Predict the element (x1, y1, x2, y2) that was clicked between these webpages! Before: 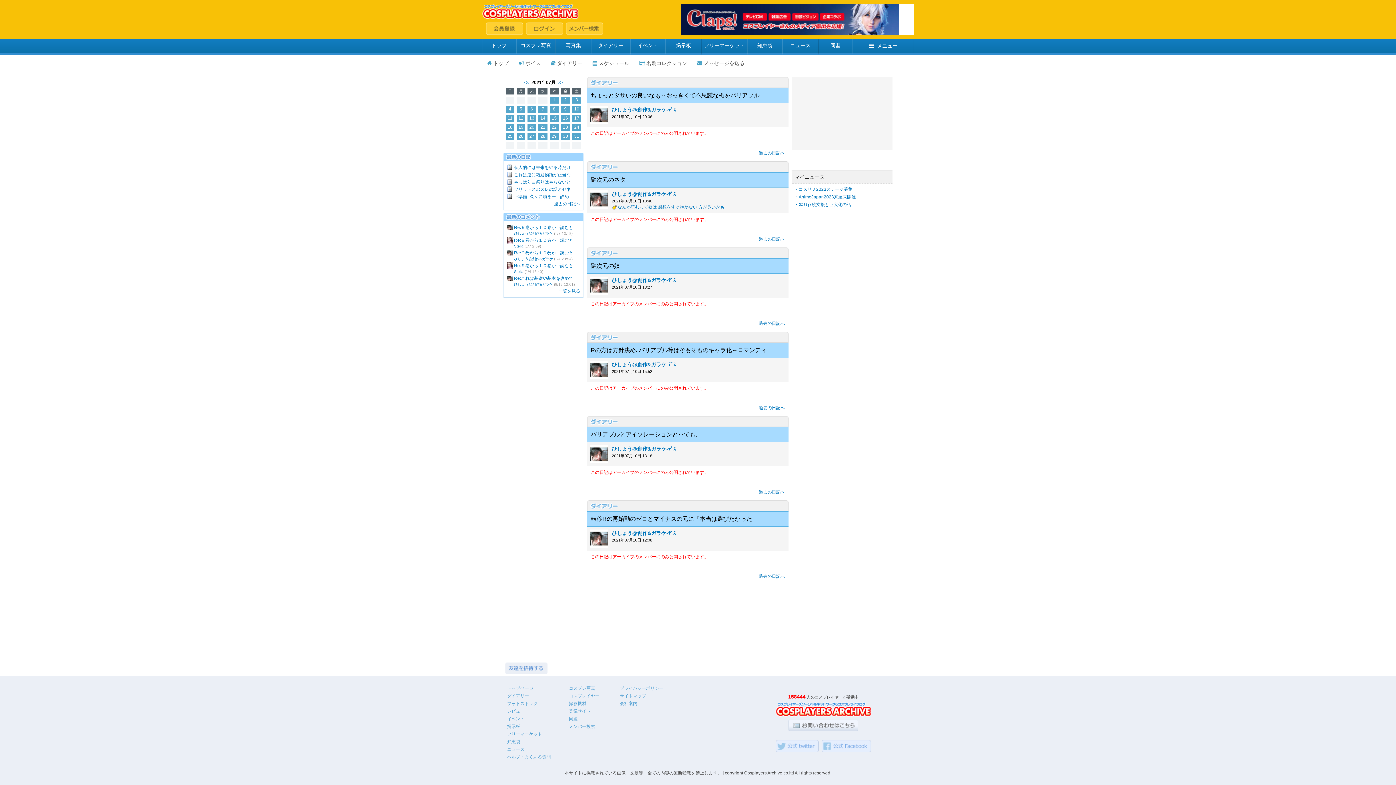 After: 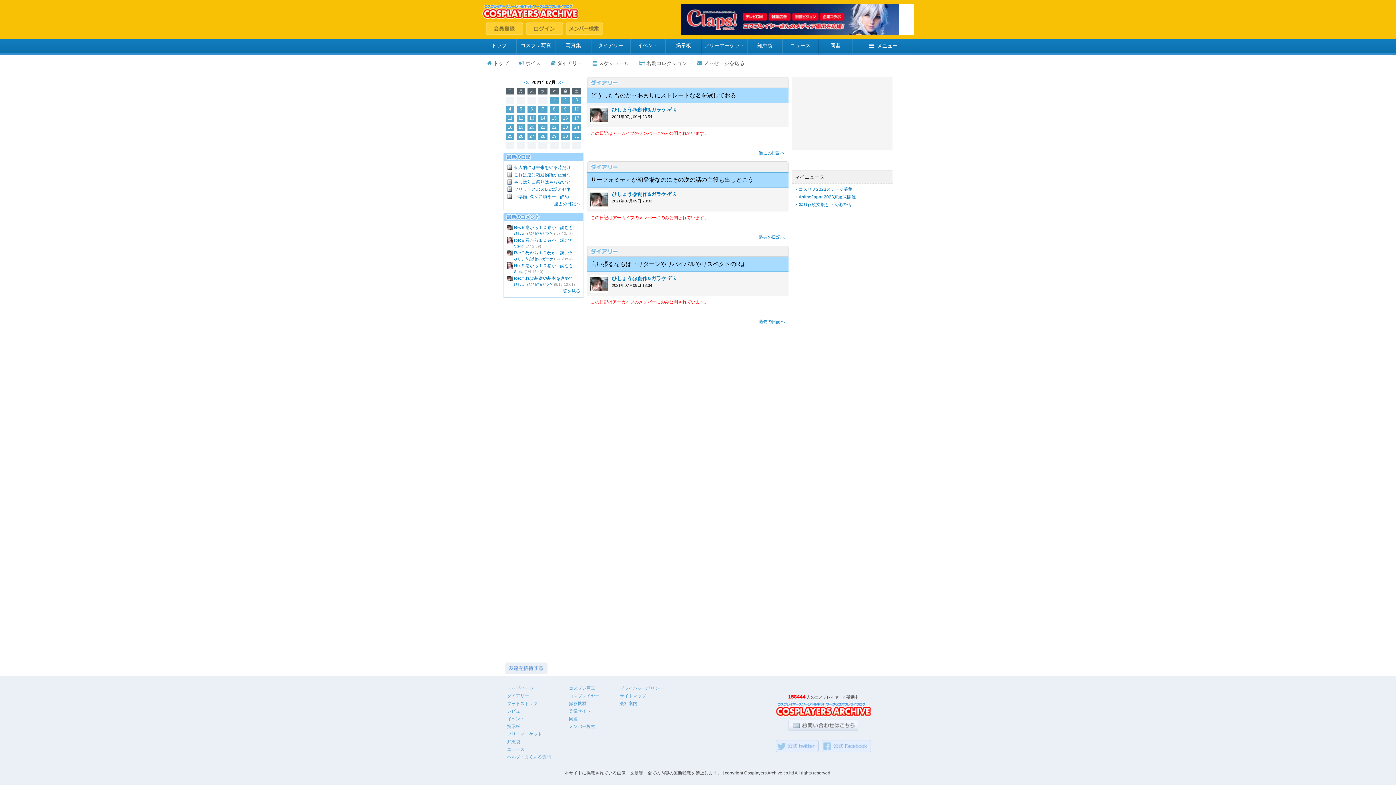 Action: label: 過去の日記へ bbox: (758, 489, 785, 494)